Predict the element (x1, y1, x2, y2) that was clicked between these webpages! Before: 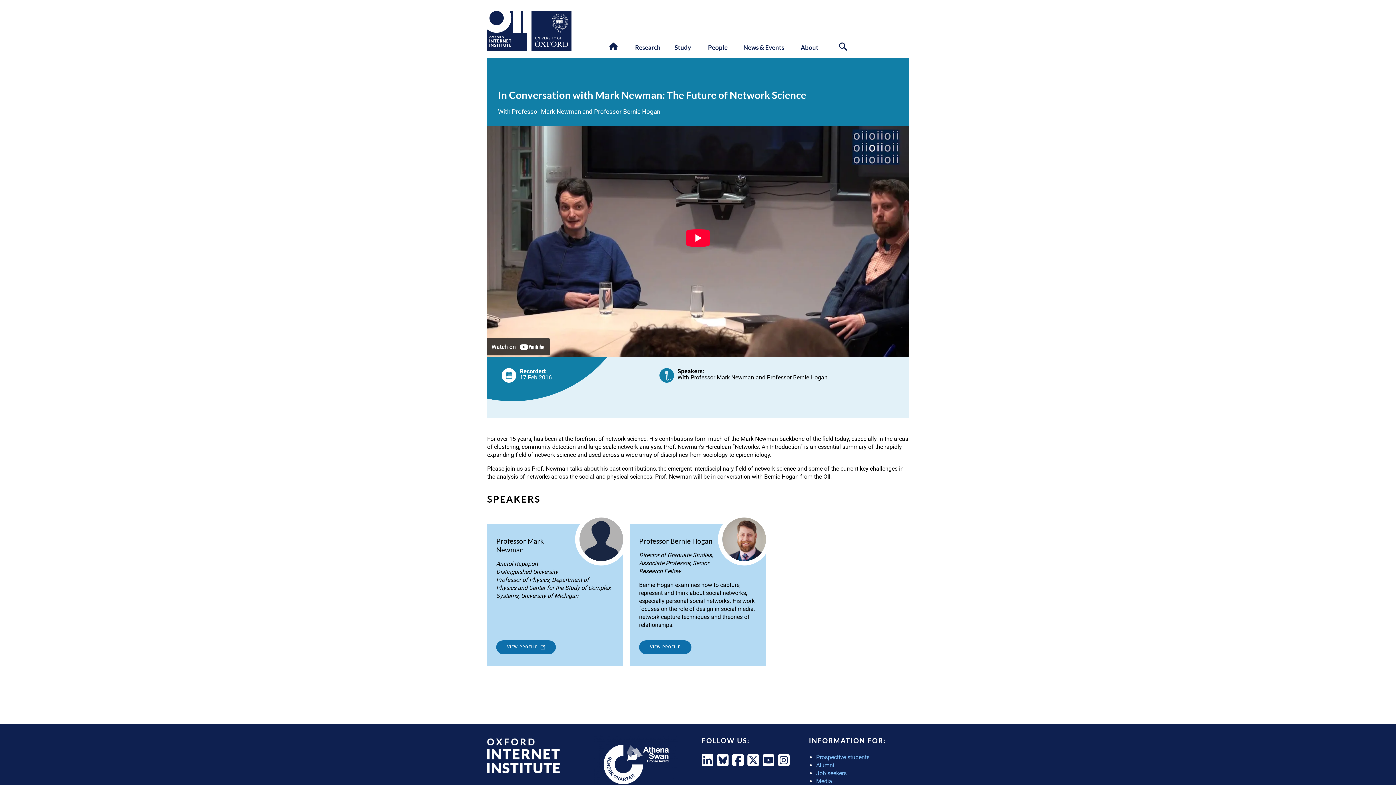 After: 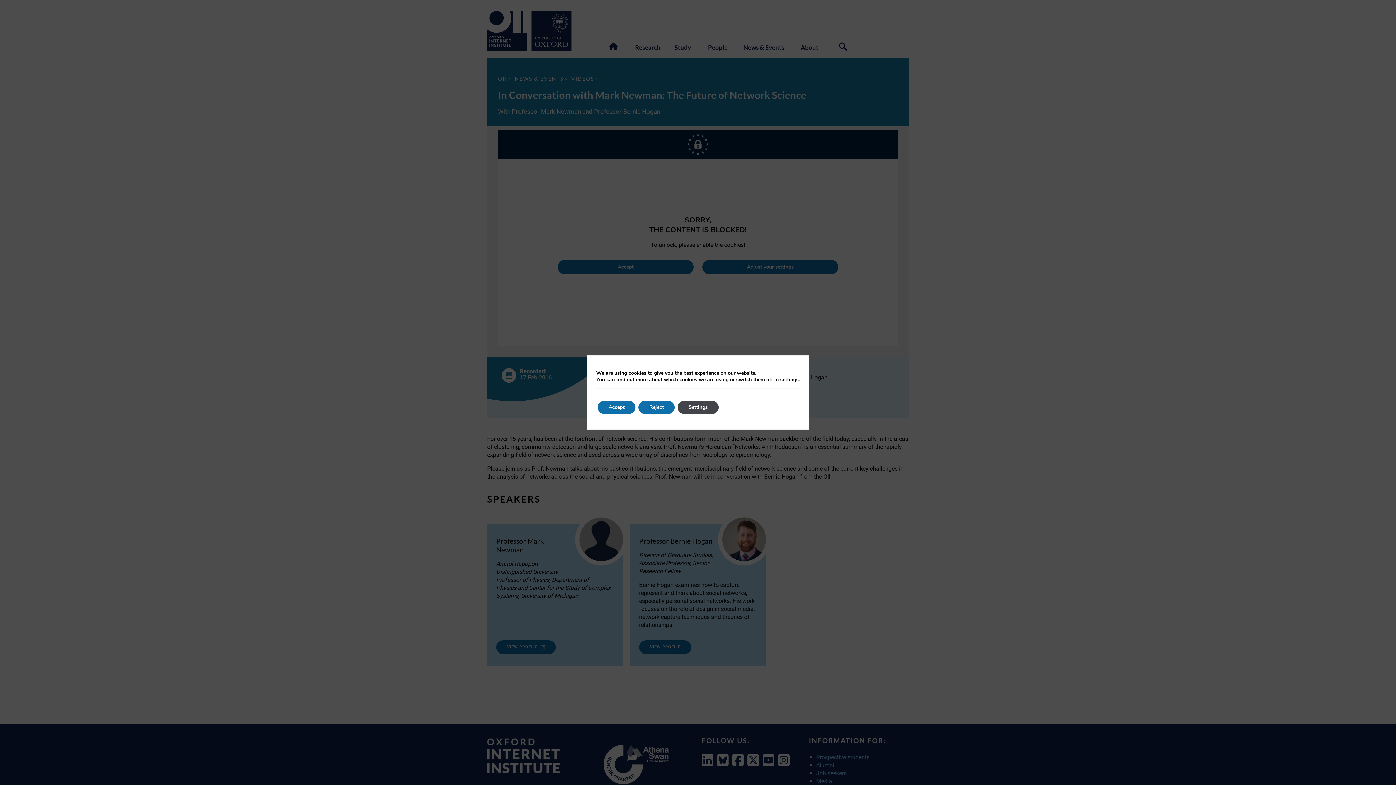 Action: bbox: (732, 761, 744, 768)